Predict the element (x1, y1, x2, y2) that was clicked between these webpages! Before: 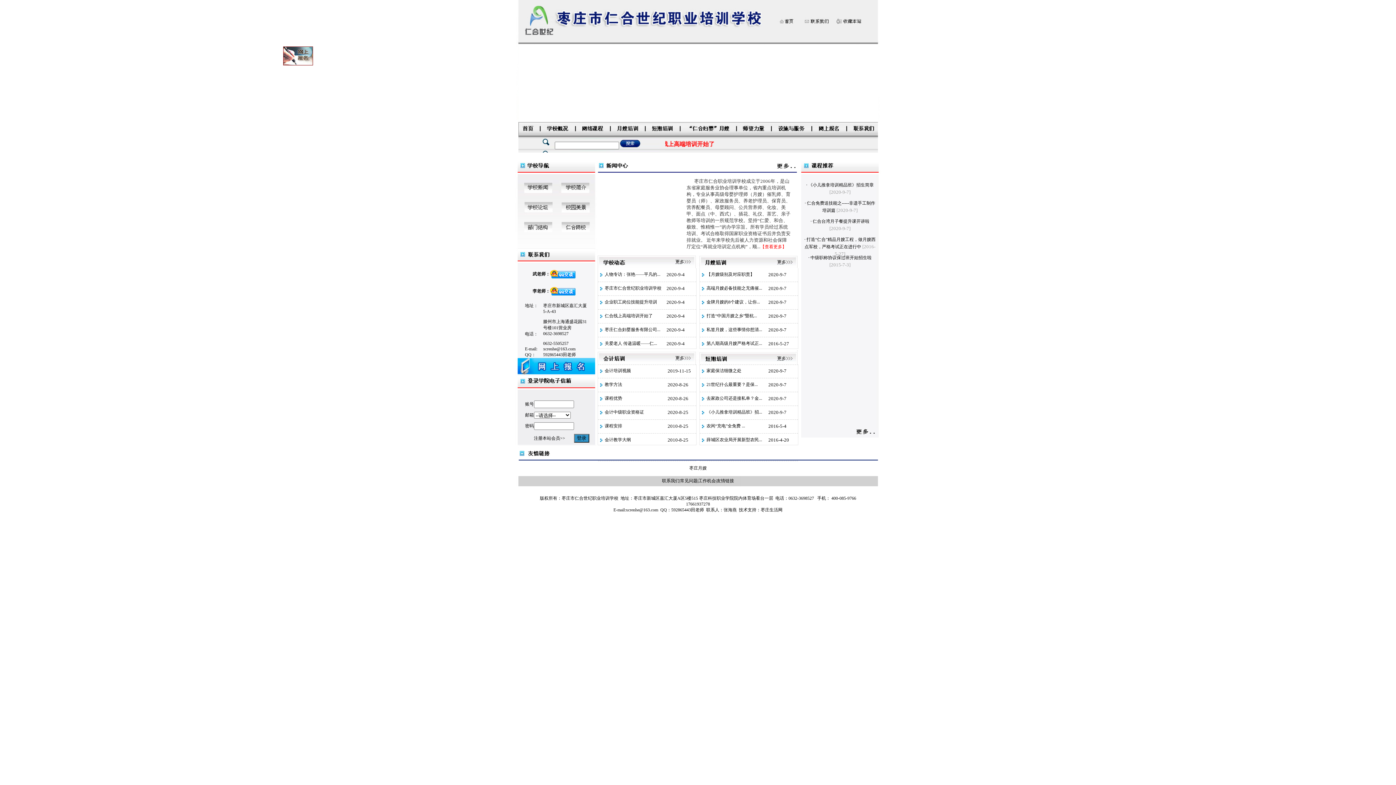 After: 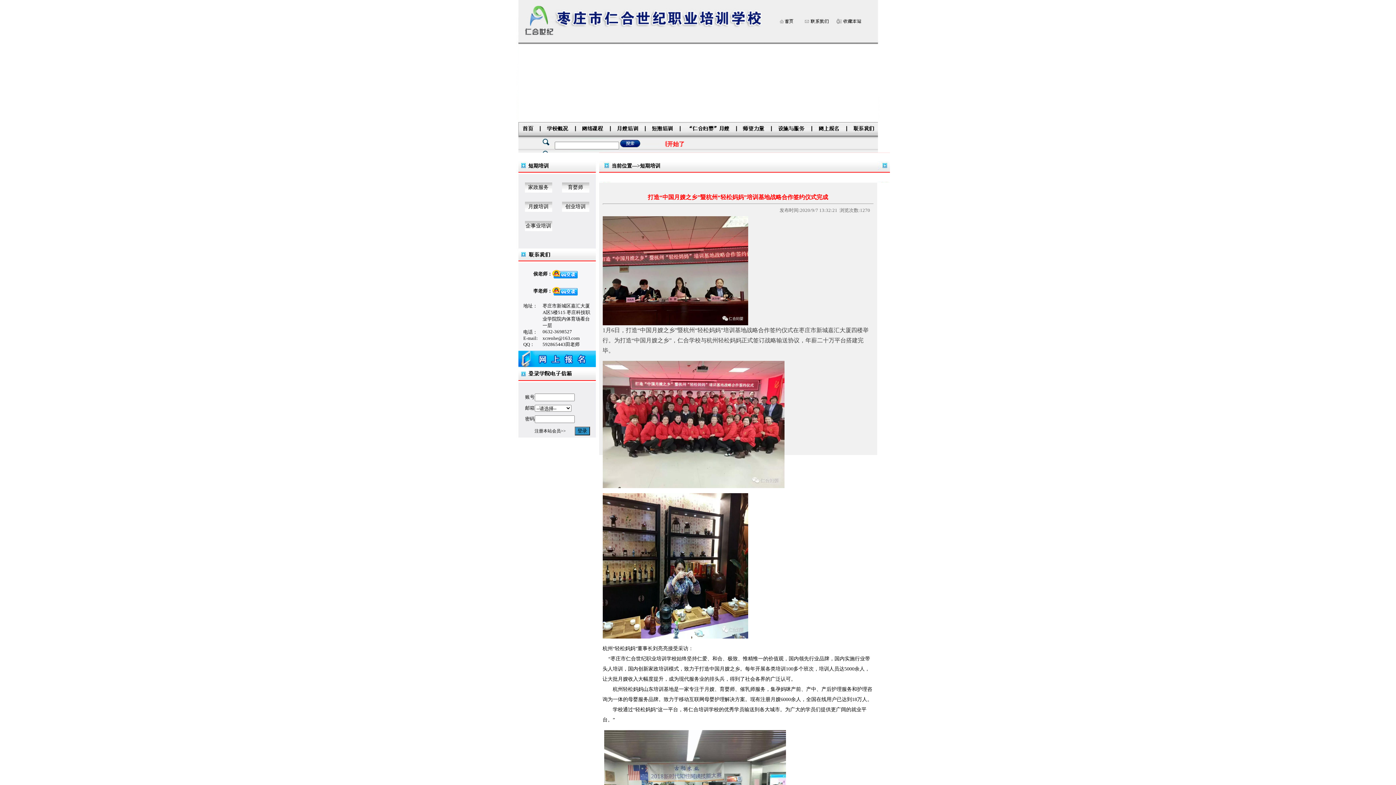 Action: bbox: (706, 313, 757, 318) label: 打造“中国月嫂之乡”暨杭...